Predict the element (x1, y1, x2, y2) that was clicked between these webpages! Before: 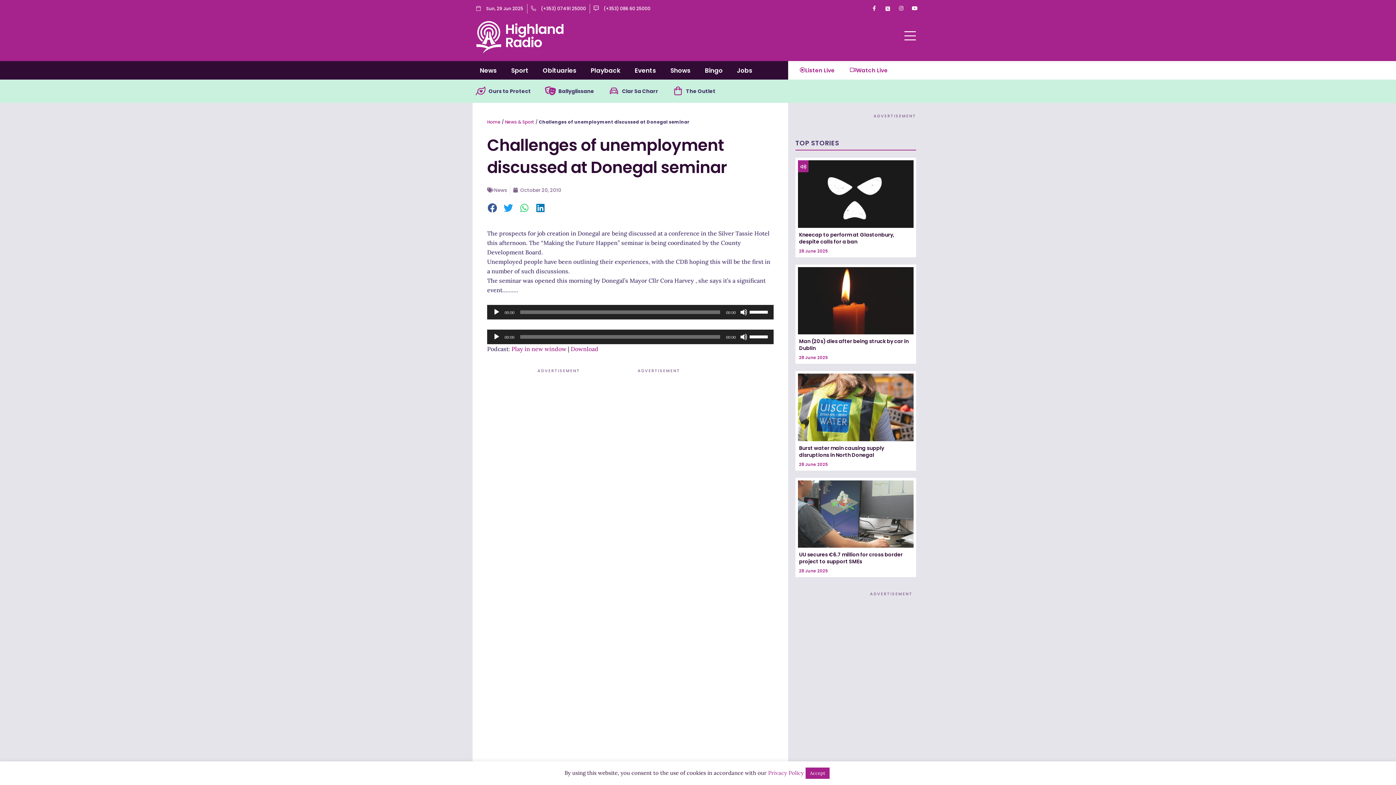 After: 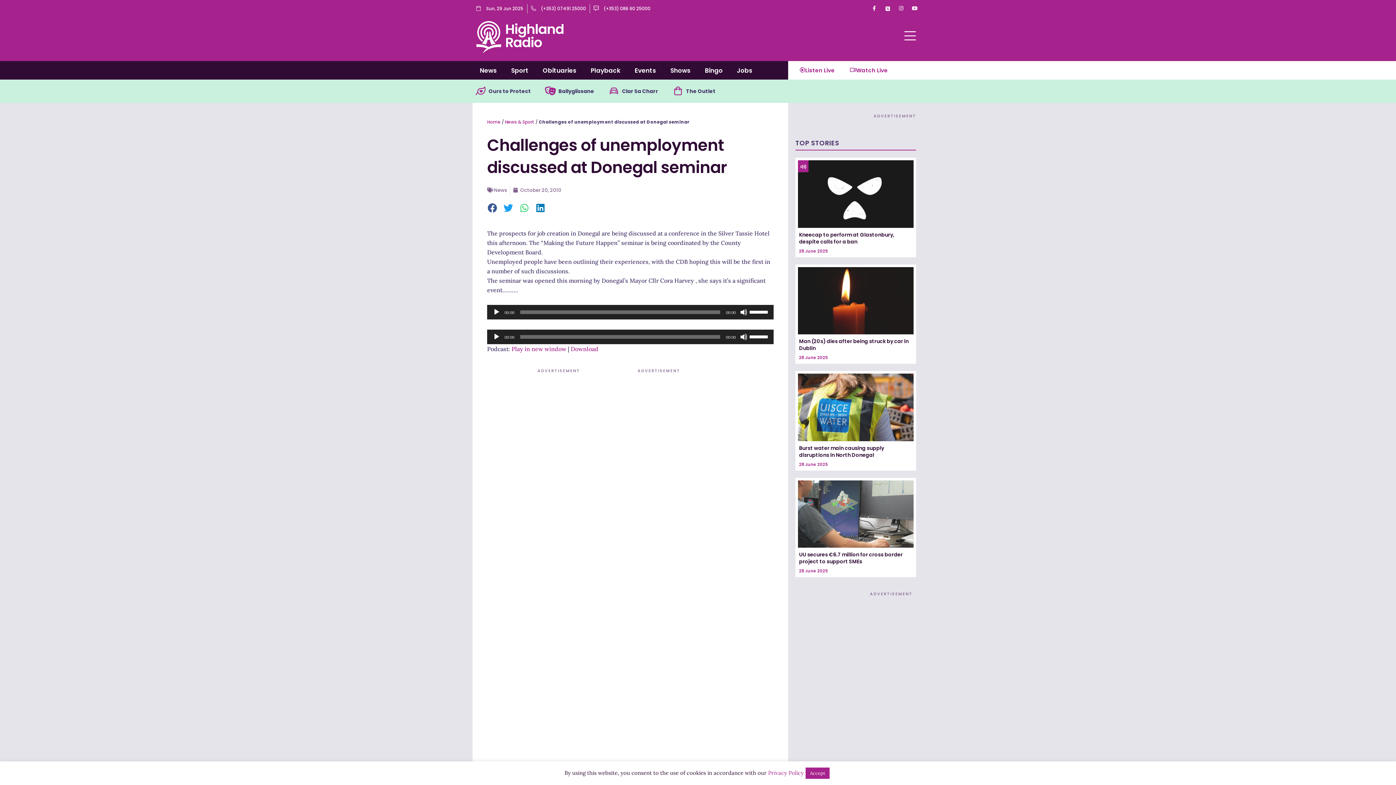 Action: label: Youtube bbox: (909, 3, 920, 13)